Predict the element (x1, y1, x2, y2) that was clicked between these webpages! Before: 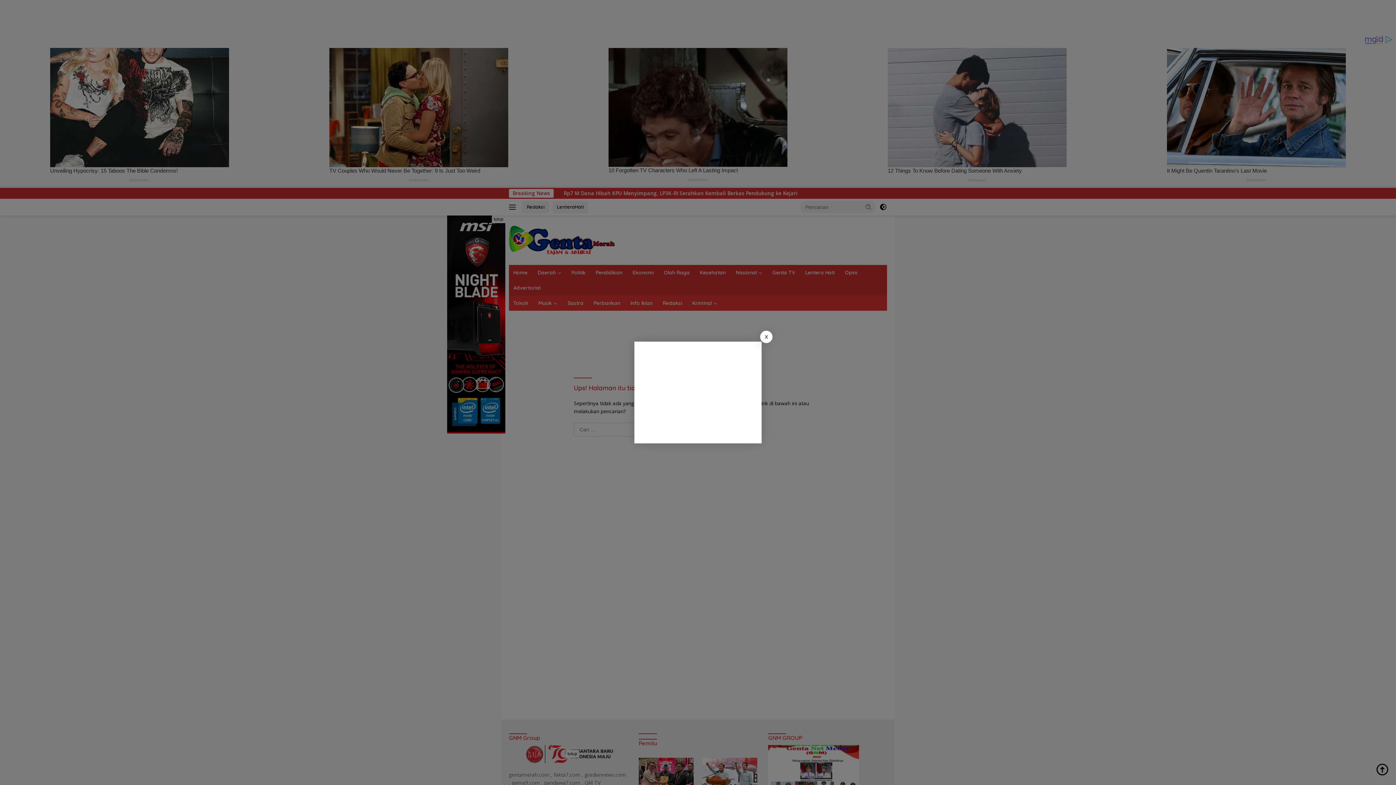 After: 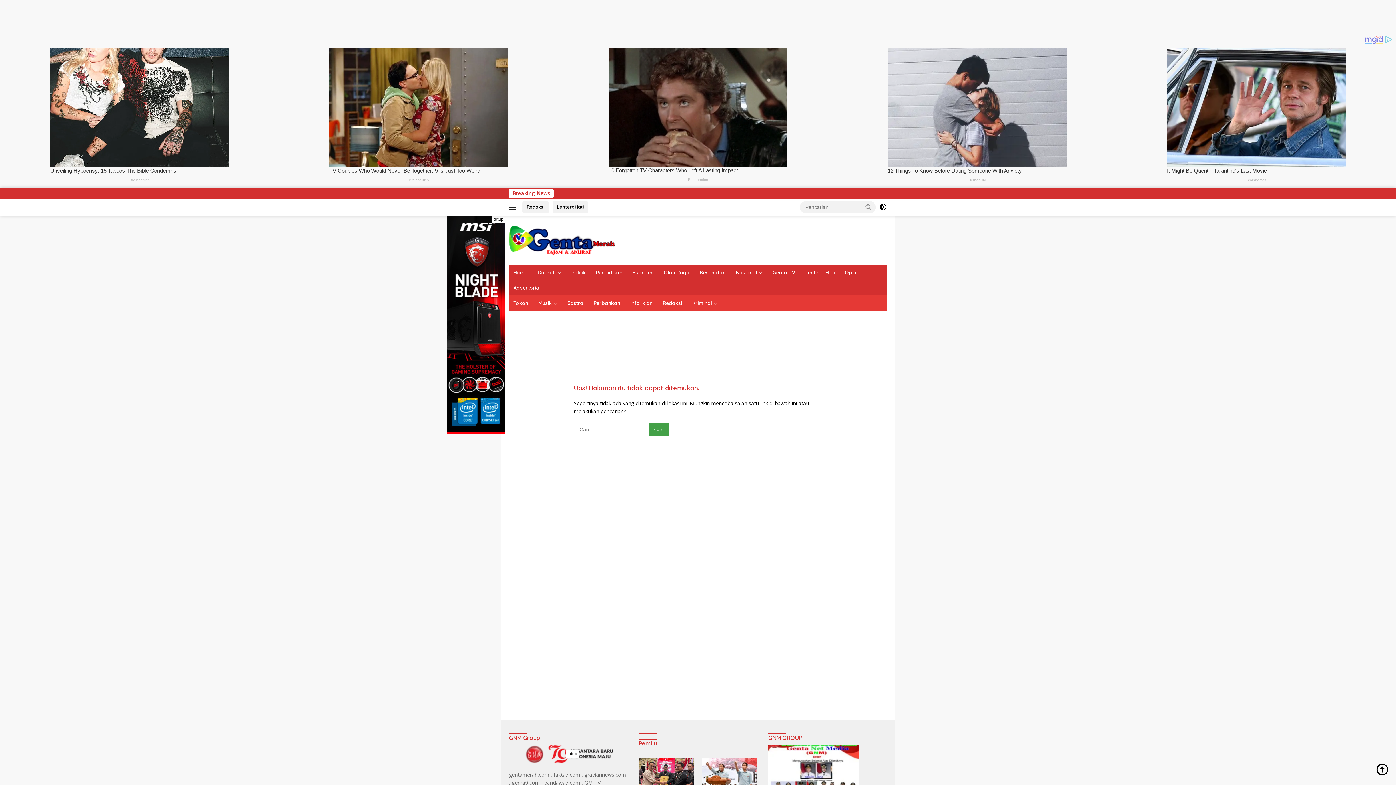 Action: bbox: (760, 330, 772, 343) label: X